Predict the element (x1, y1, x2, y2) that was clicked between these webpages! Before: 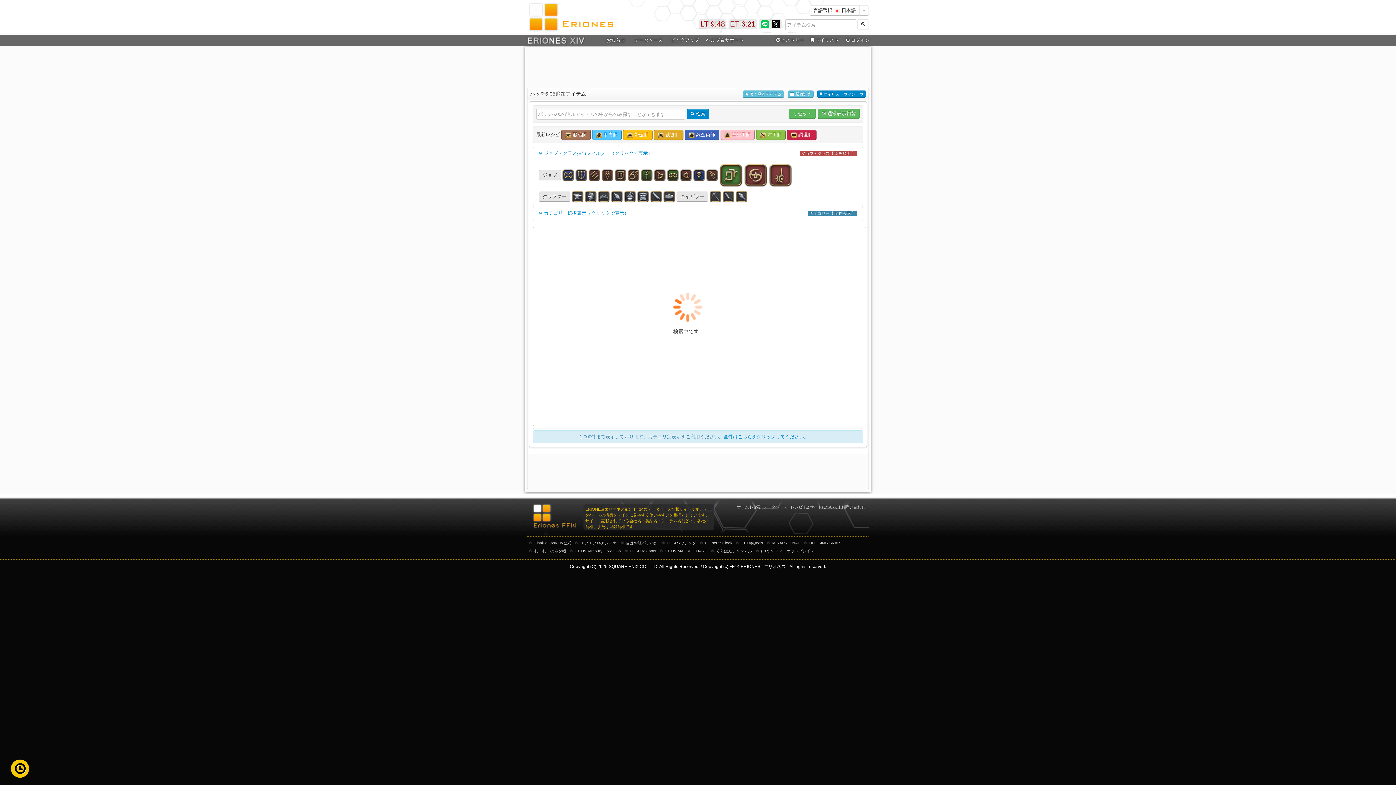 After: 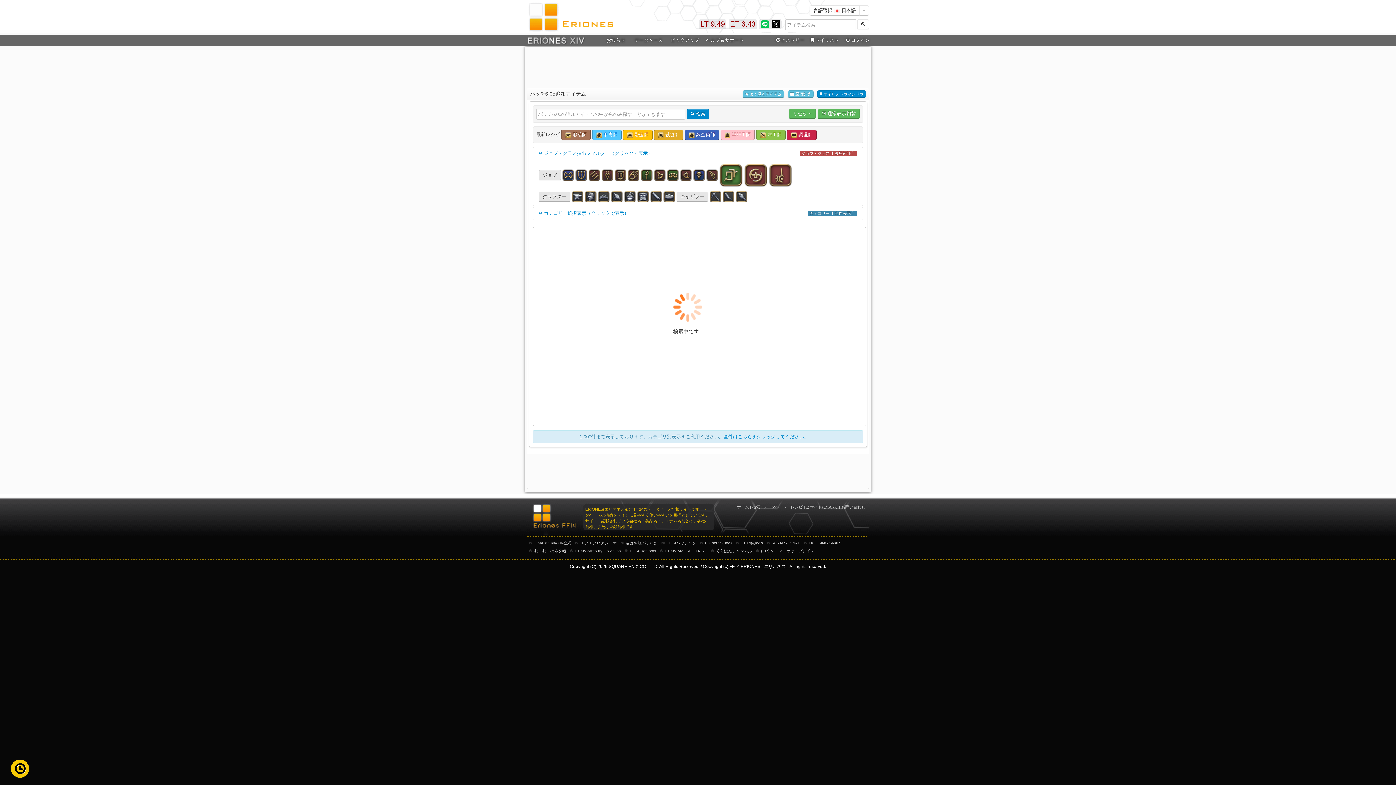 Action: bbox: (719, 172, 742, 177)